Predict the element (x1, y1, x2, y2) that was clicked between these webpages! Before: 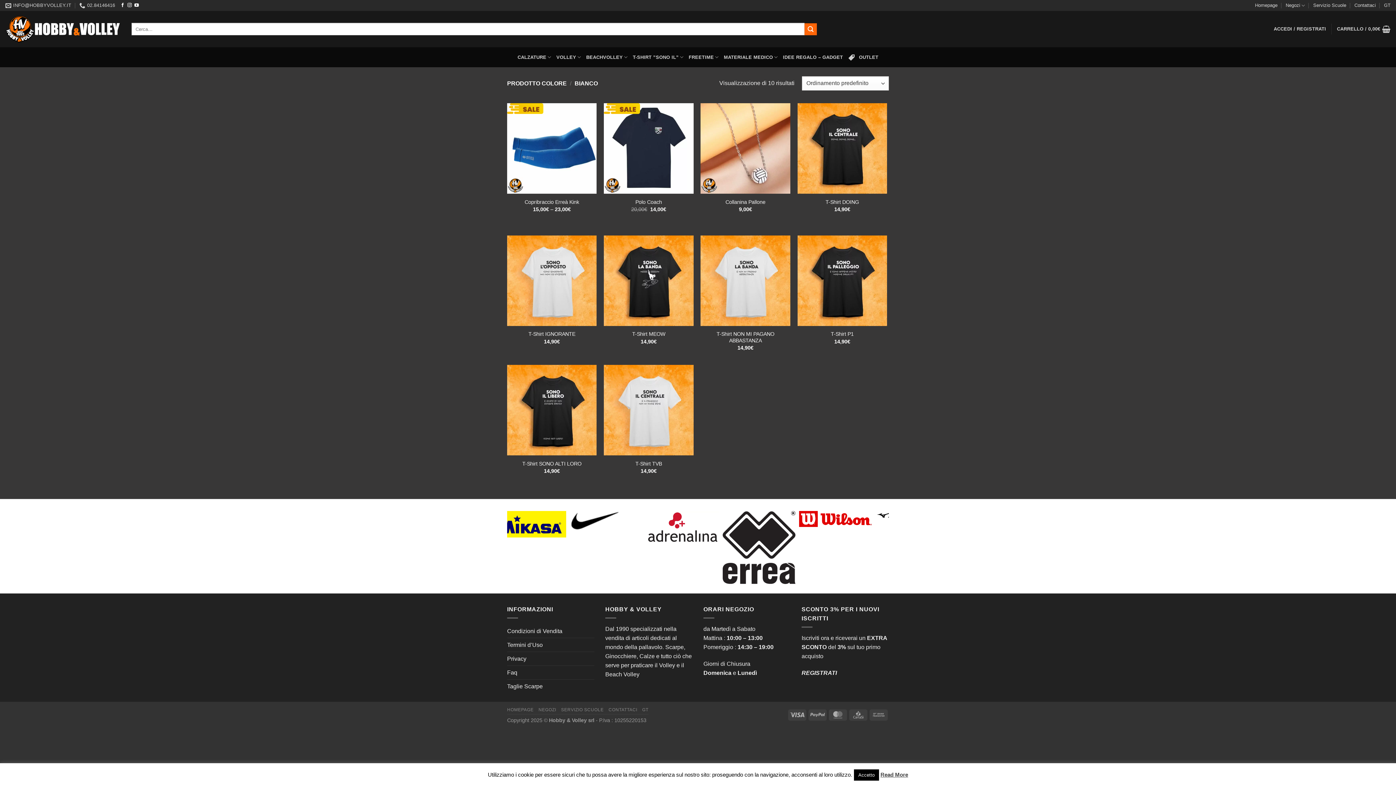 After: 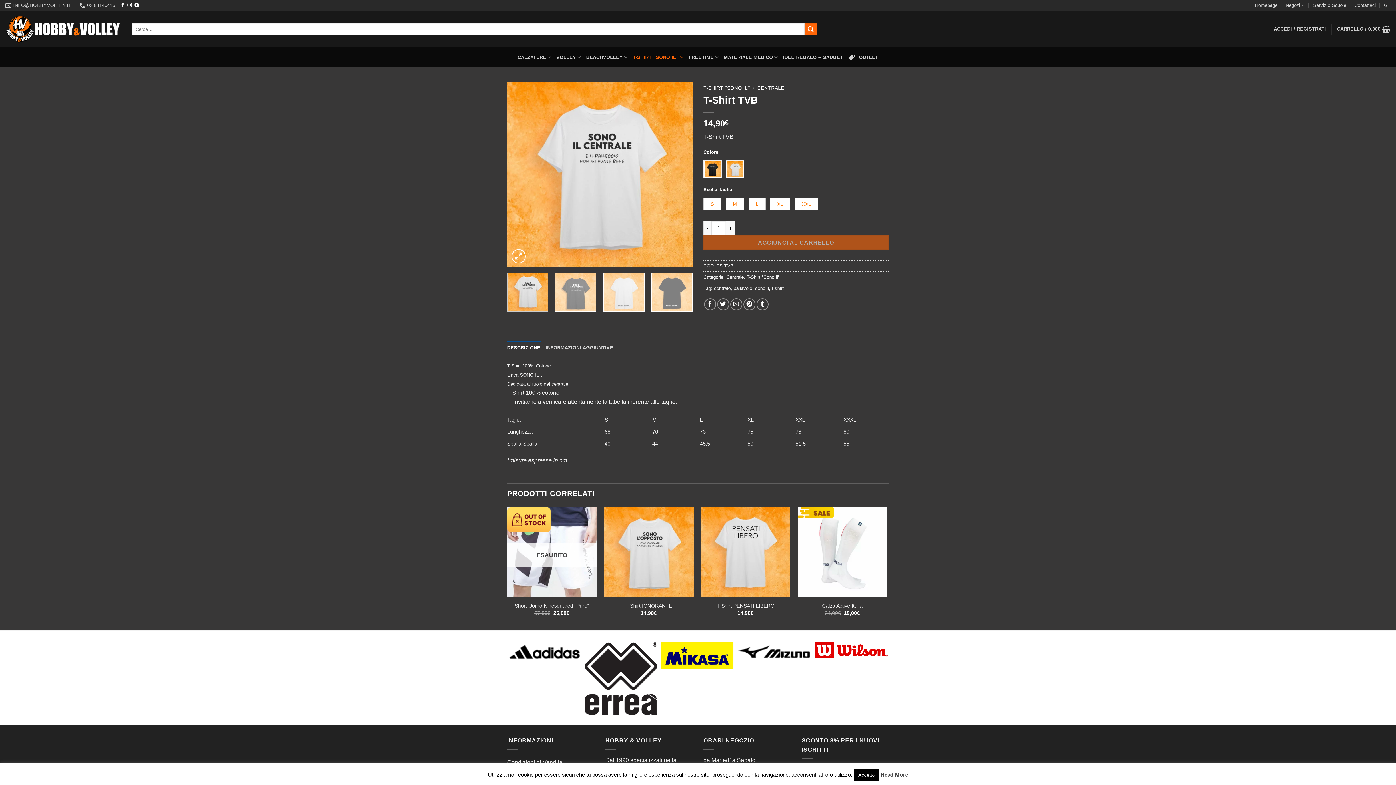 Action: bbox: (635, 460, 662, 467) label: T-Shirt TVB